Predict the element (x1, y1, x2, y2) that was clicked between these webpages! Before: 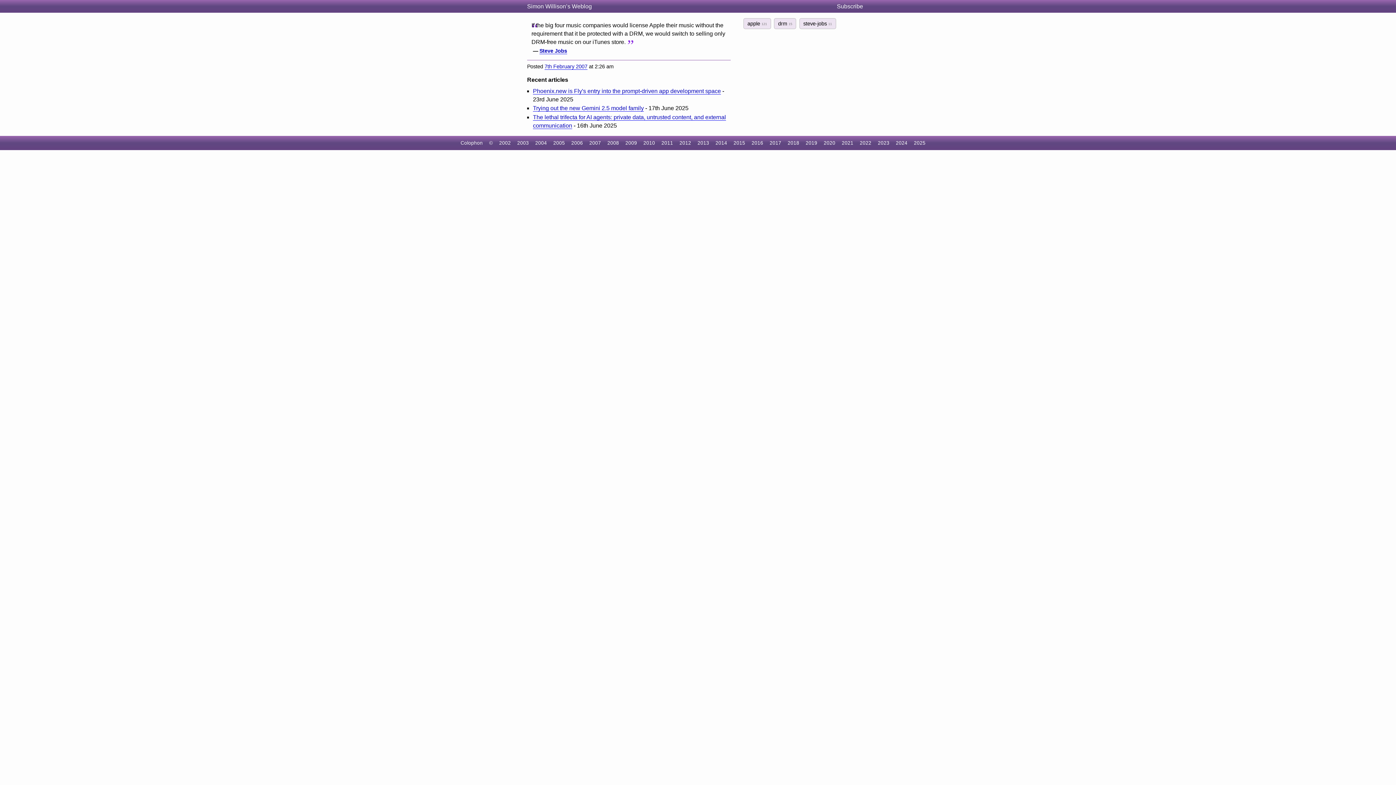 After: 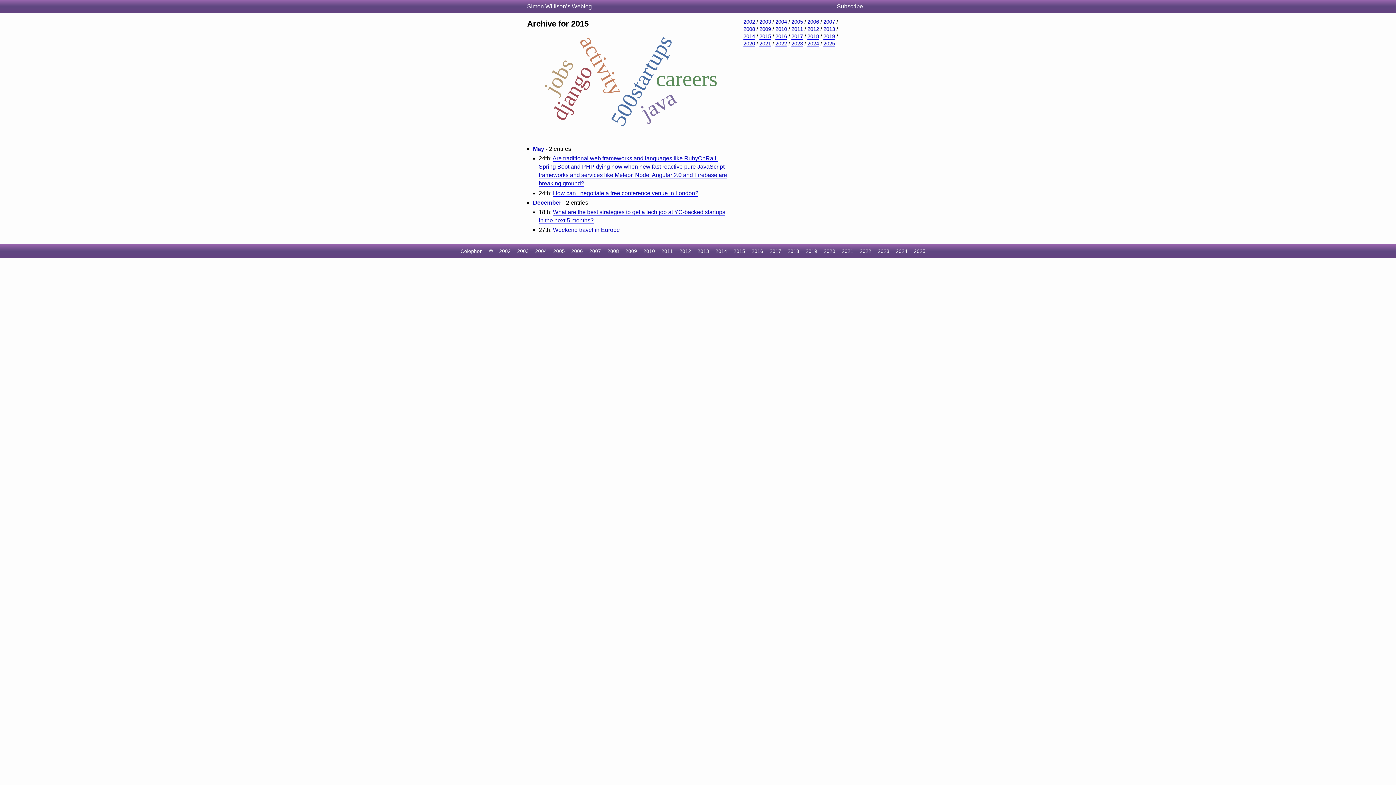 Action: label: 2015 bbox: (733, 140, 745, 145)